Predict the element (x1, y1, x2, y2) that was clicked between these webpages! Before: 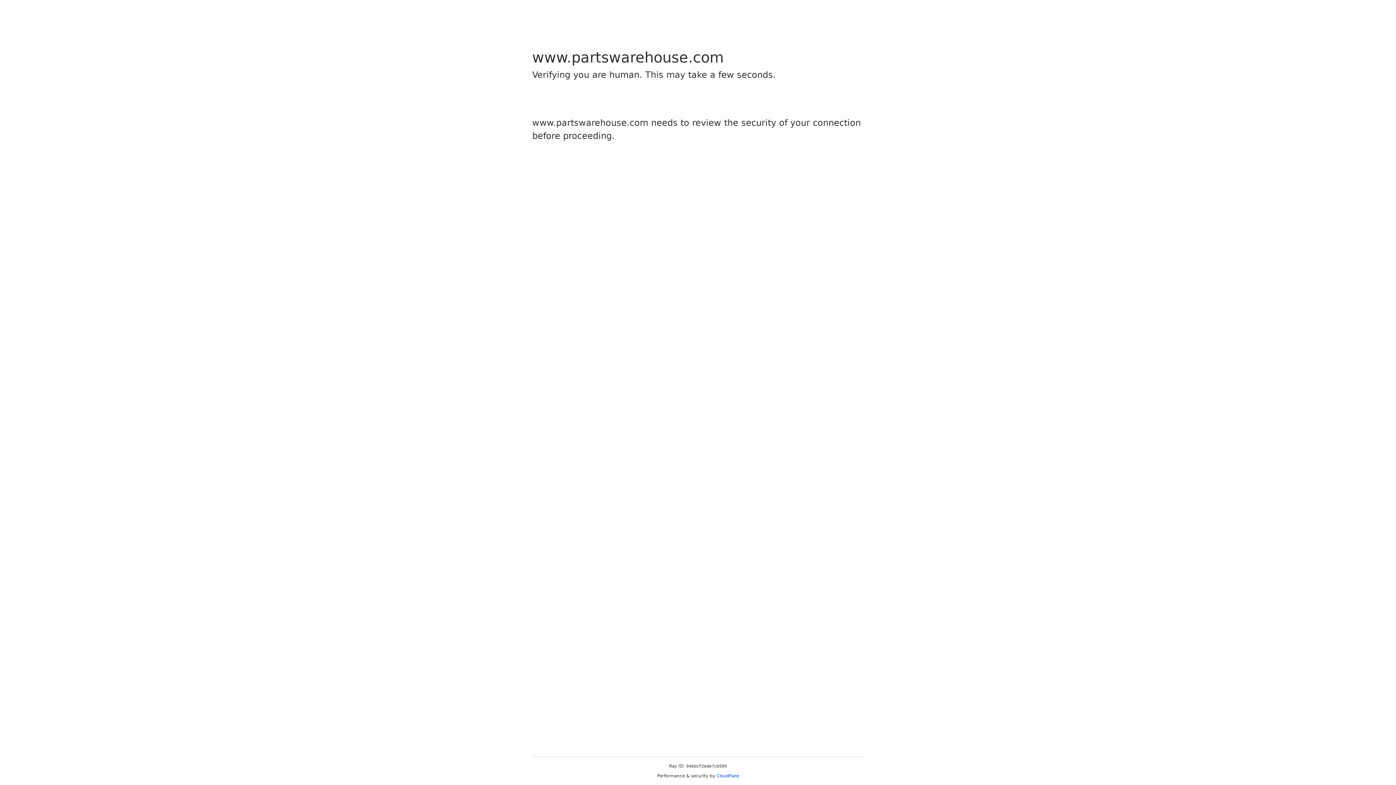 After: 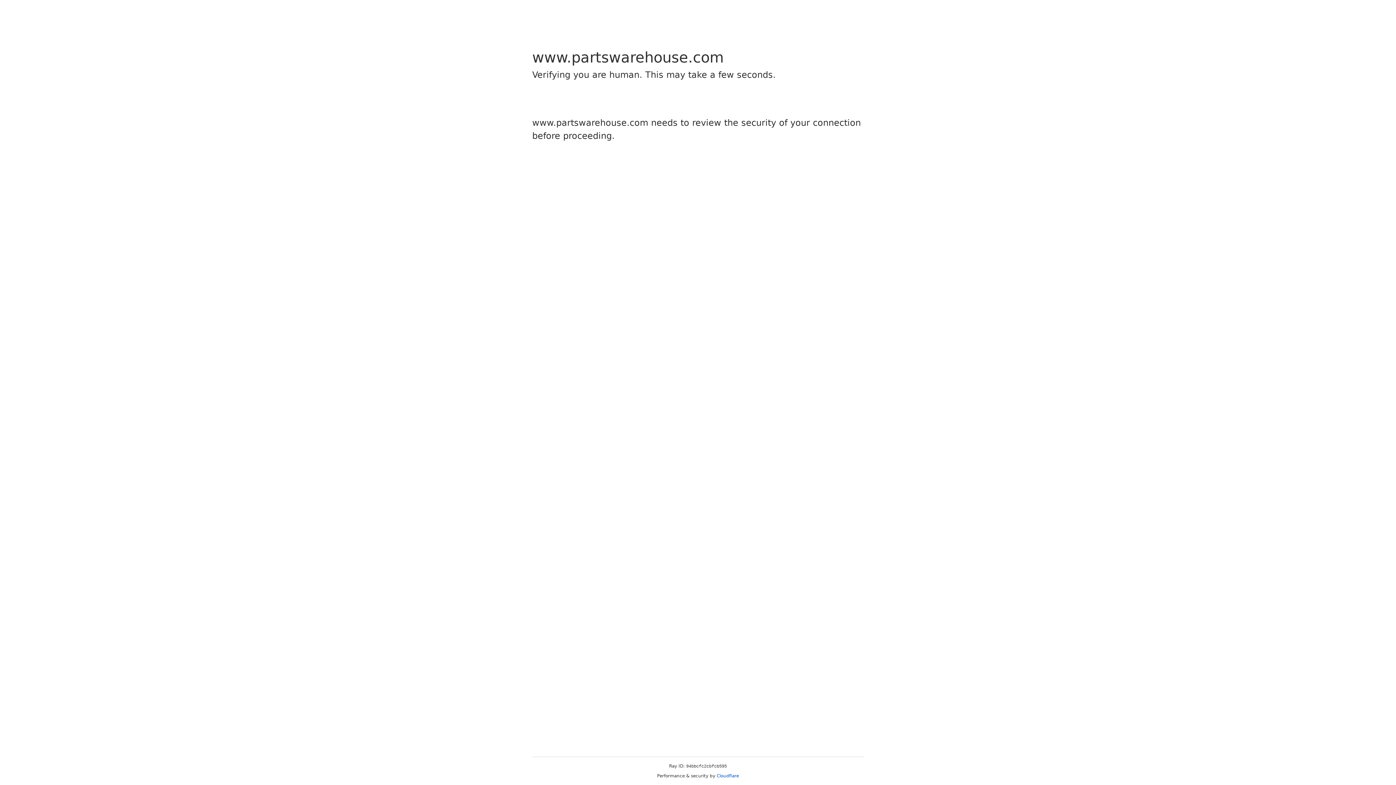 Action: bbox: (716, 773, 739, 778) label: Cloudflare